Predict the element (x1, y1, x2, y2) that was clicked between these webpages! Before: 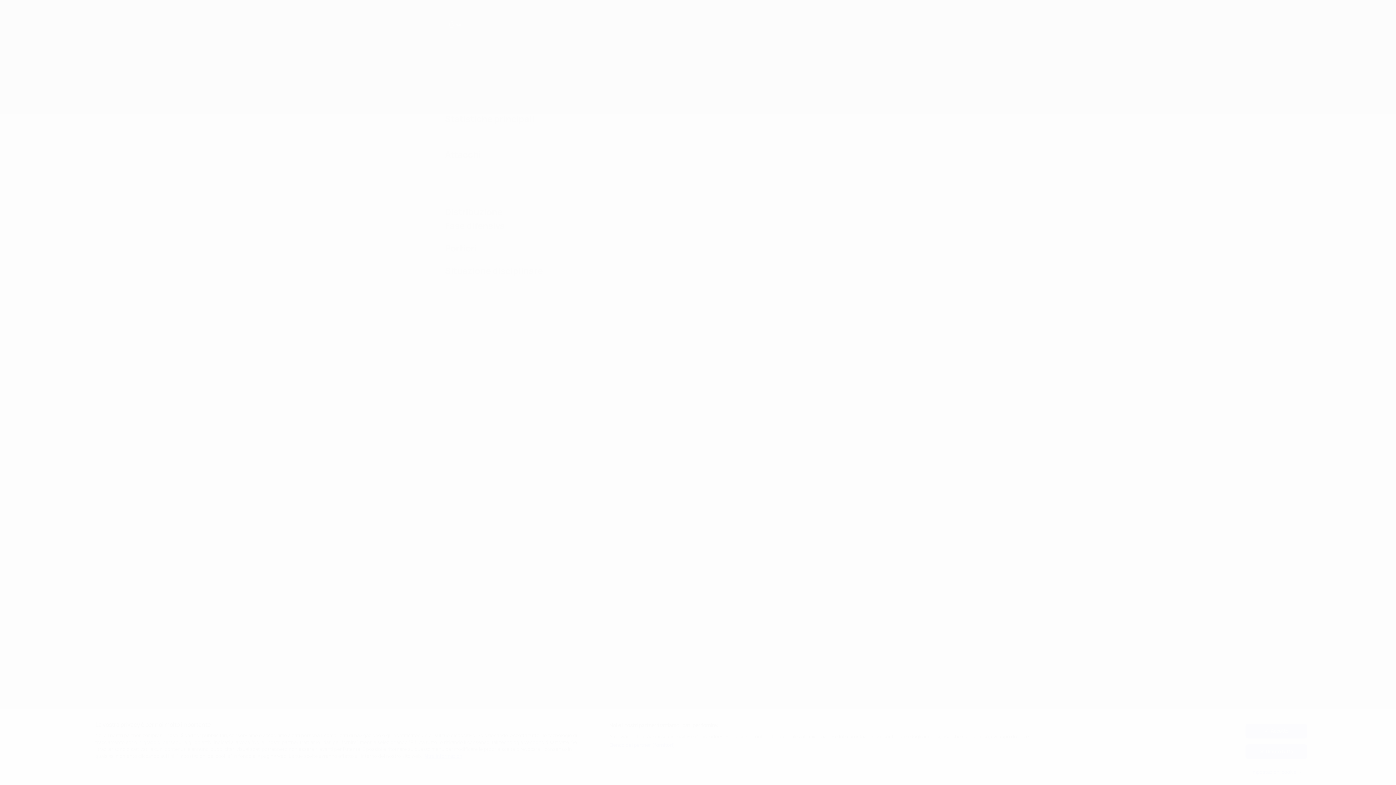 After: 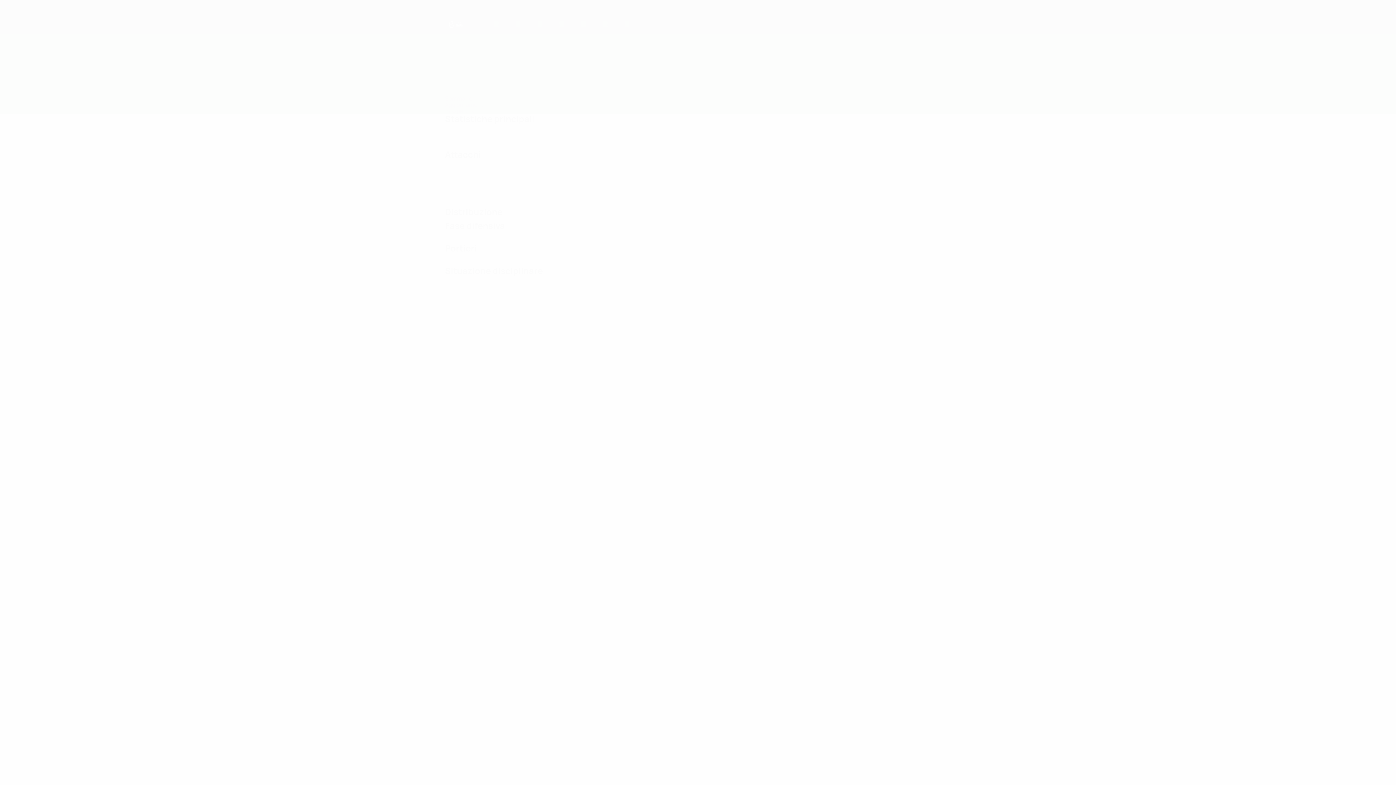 Action: bbox: (1245, 744, 1307, 759) label: Rifiuta tutto